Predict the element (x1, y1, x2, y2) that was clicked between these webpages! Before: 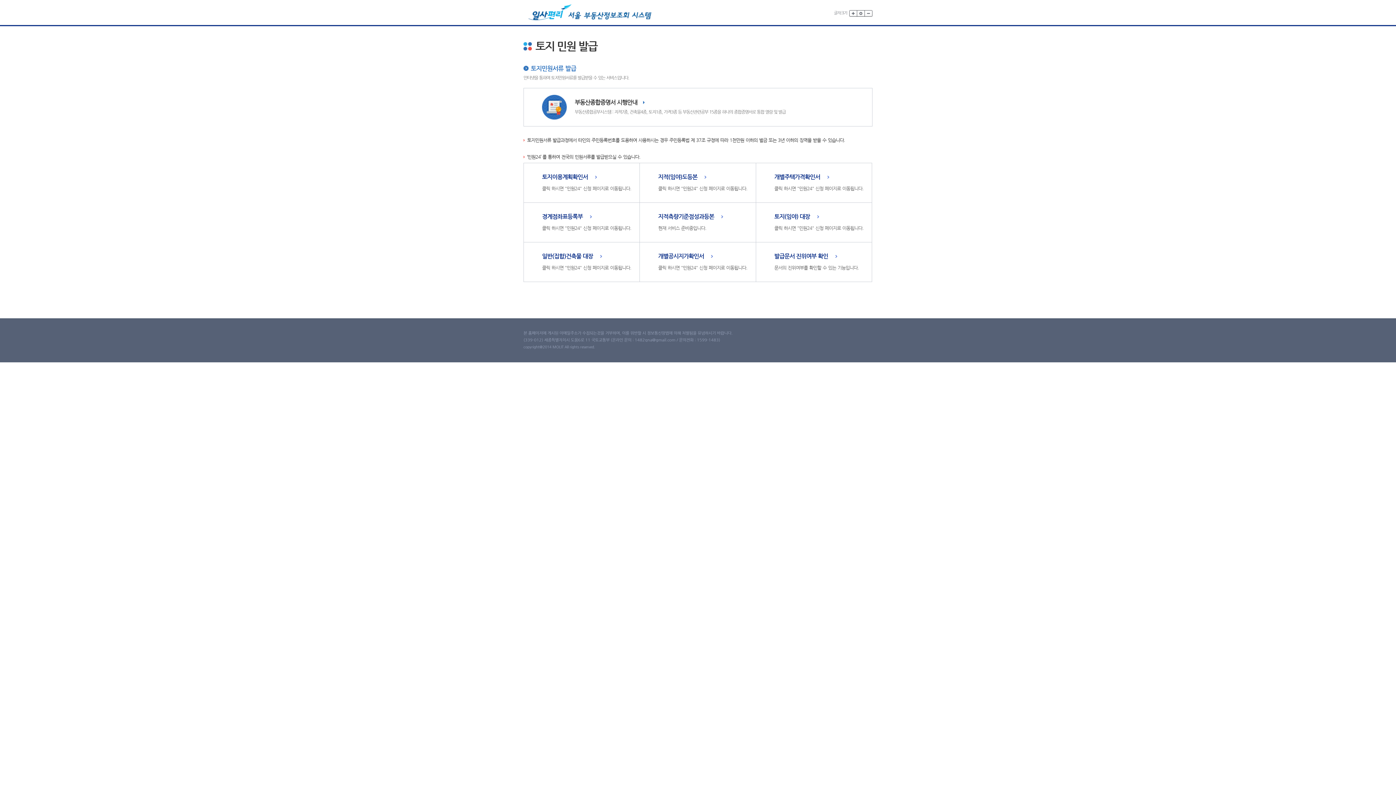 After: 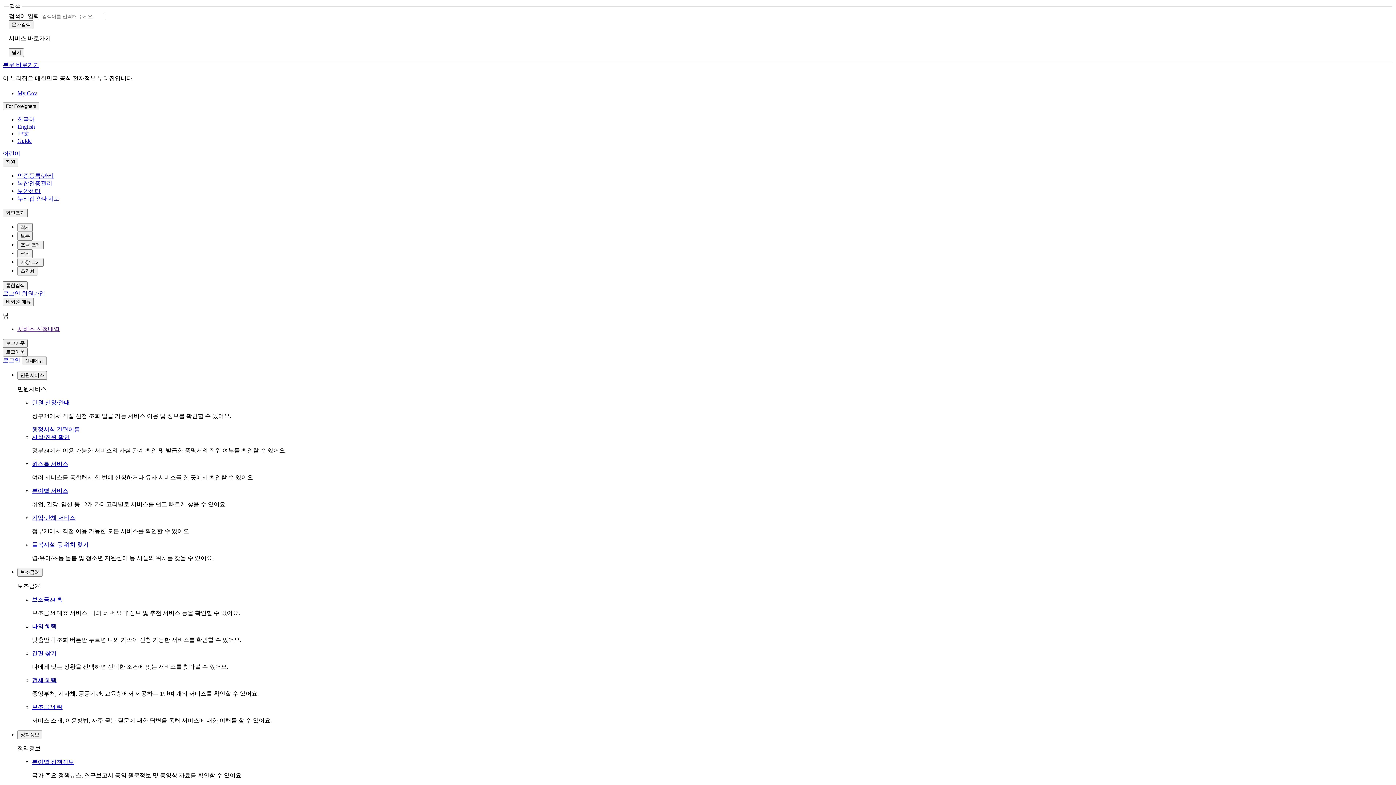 Action: bbox: (658, 174, 706, 180) label: 지적(임야)도등본